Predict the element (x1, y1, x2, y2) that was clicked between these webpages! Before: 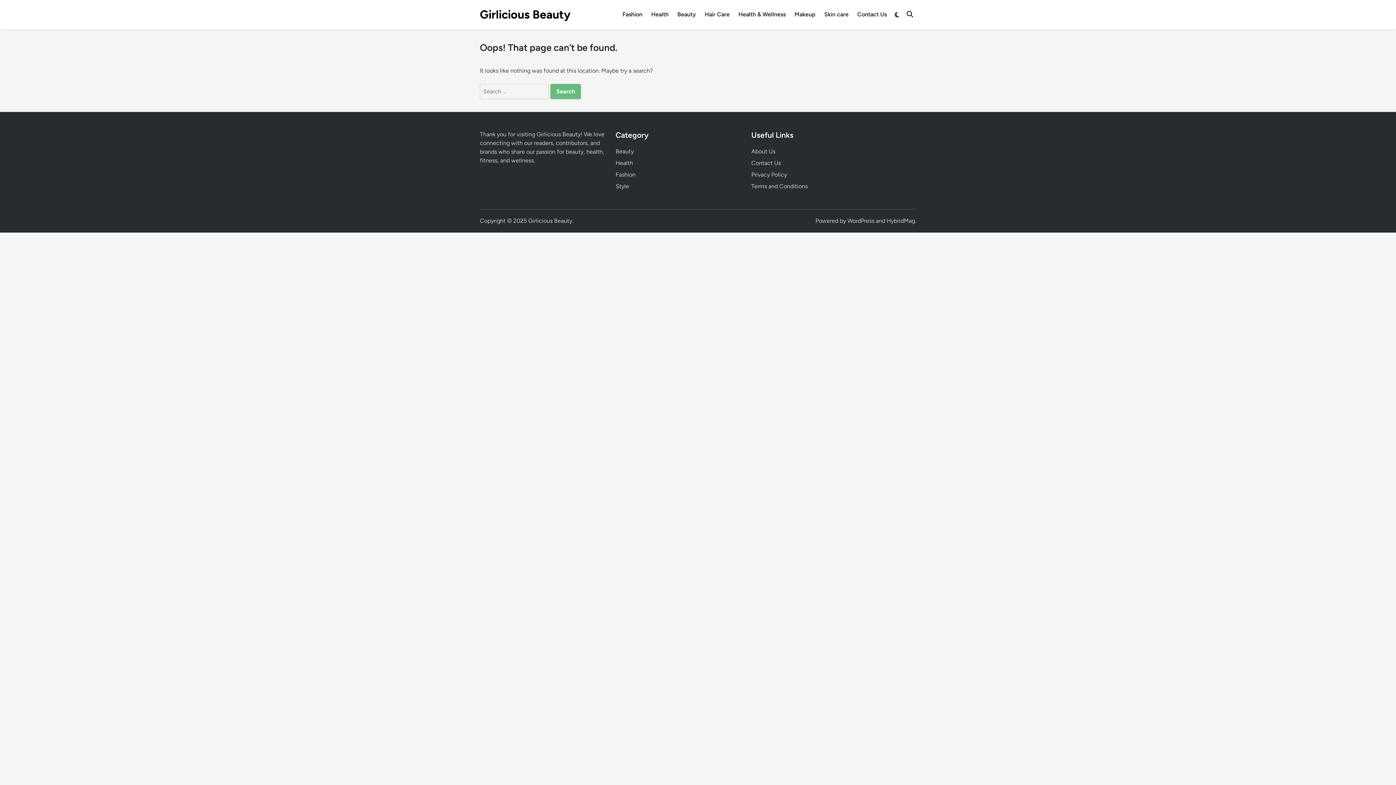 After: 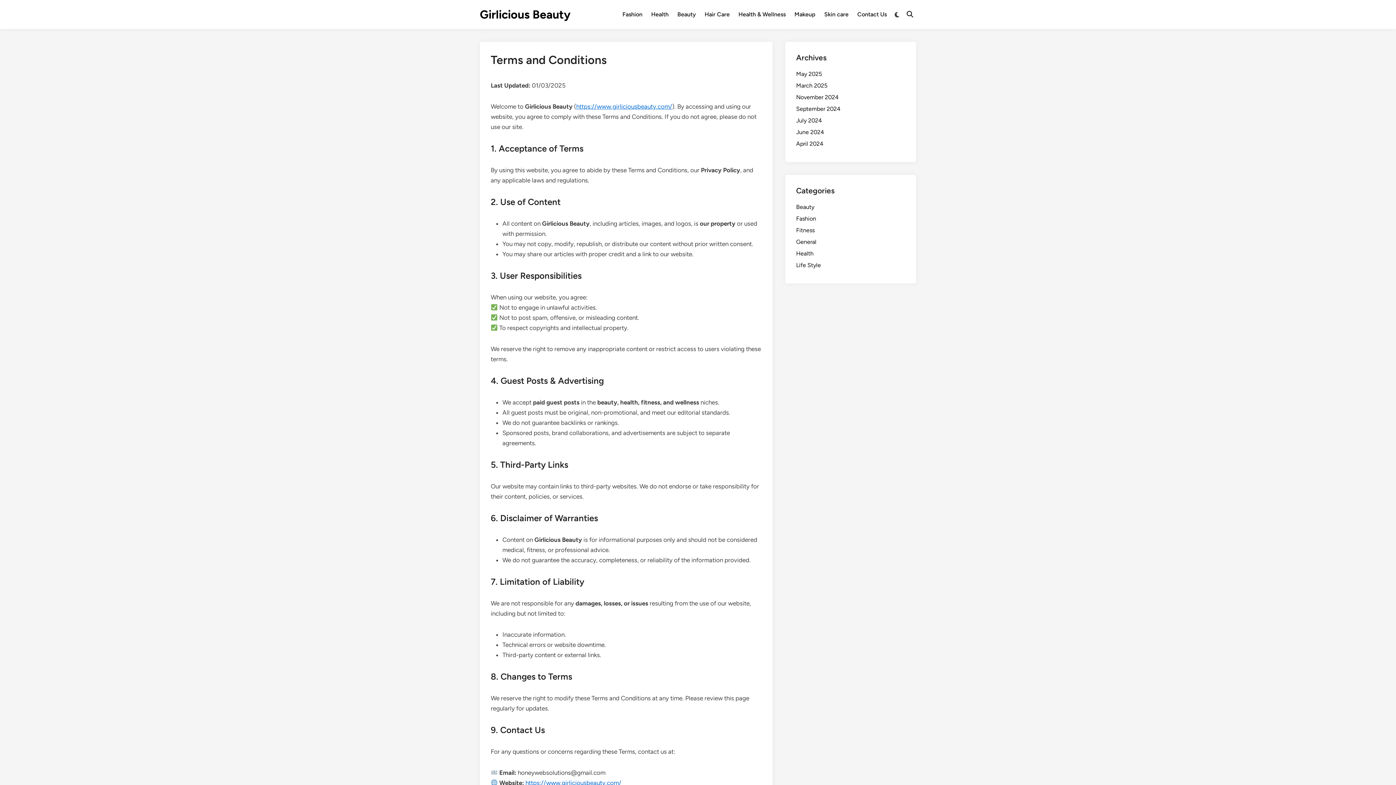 Action: bbox: (751, 182, 807, 189) label: Terms and Conditions